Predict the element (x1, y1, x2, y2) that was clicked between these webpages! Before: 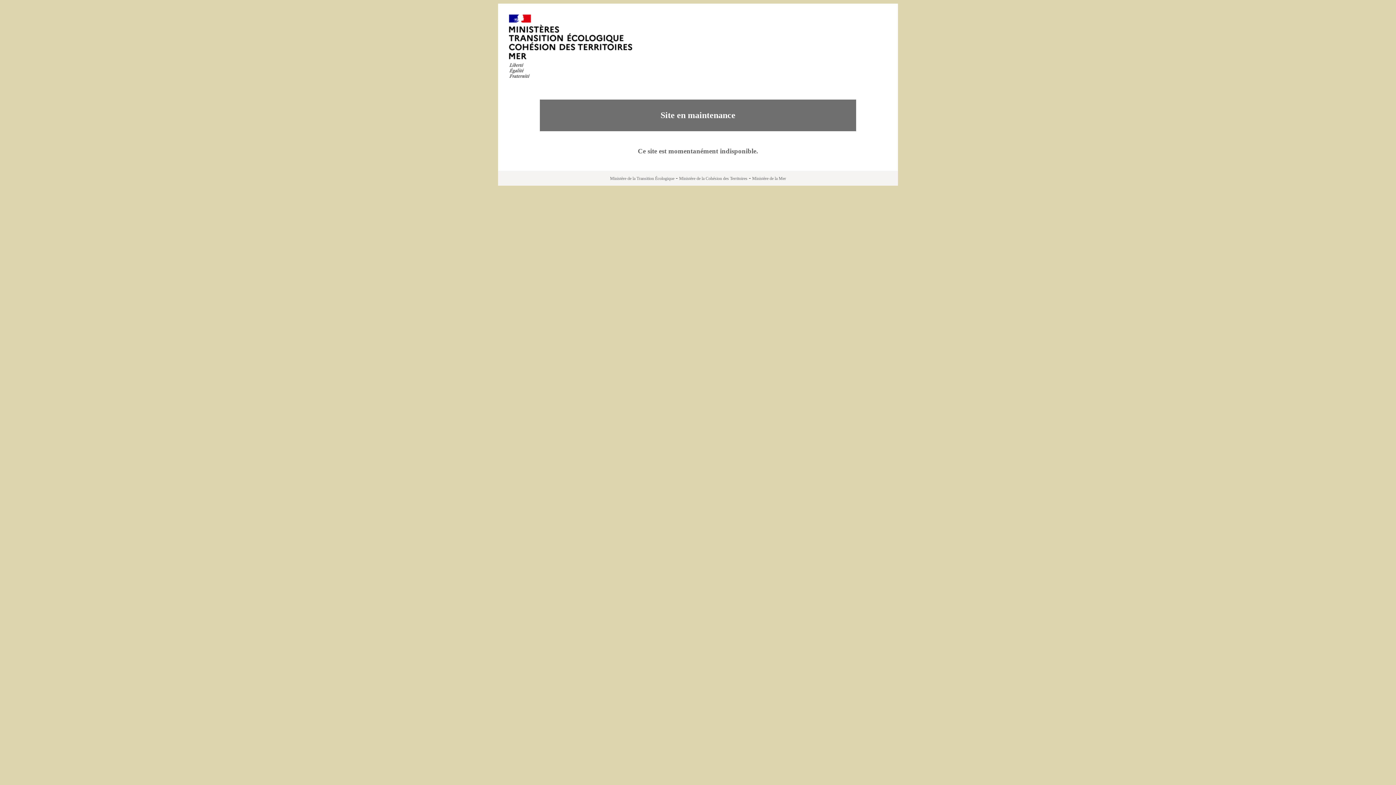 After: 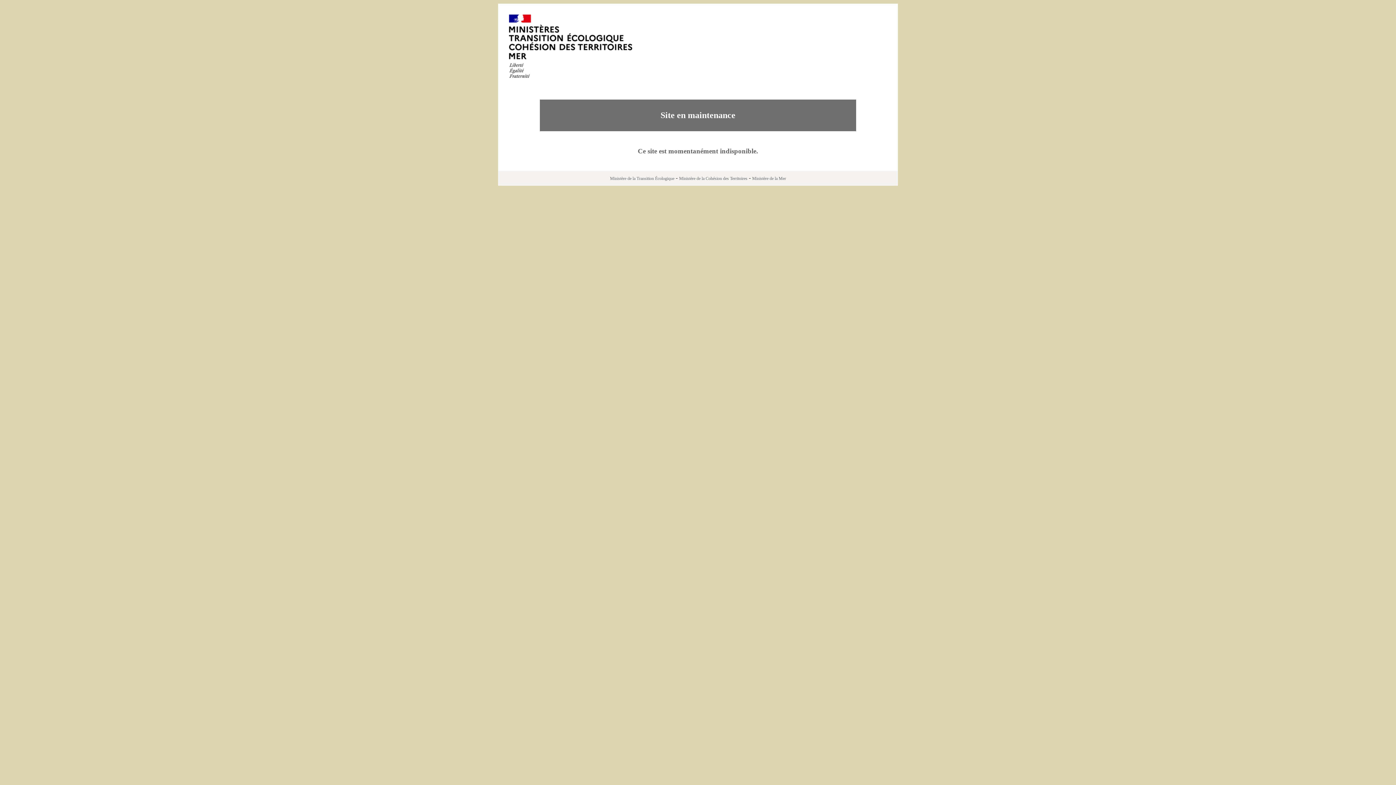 Action: bbox: (752, 176, 786, 181) label: Ministère de la Mer